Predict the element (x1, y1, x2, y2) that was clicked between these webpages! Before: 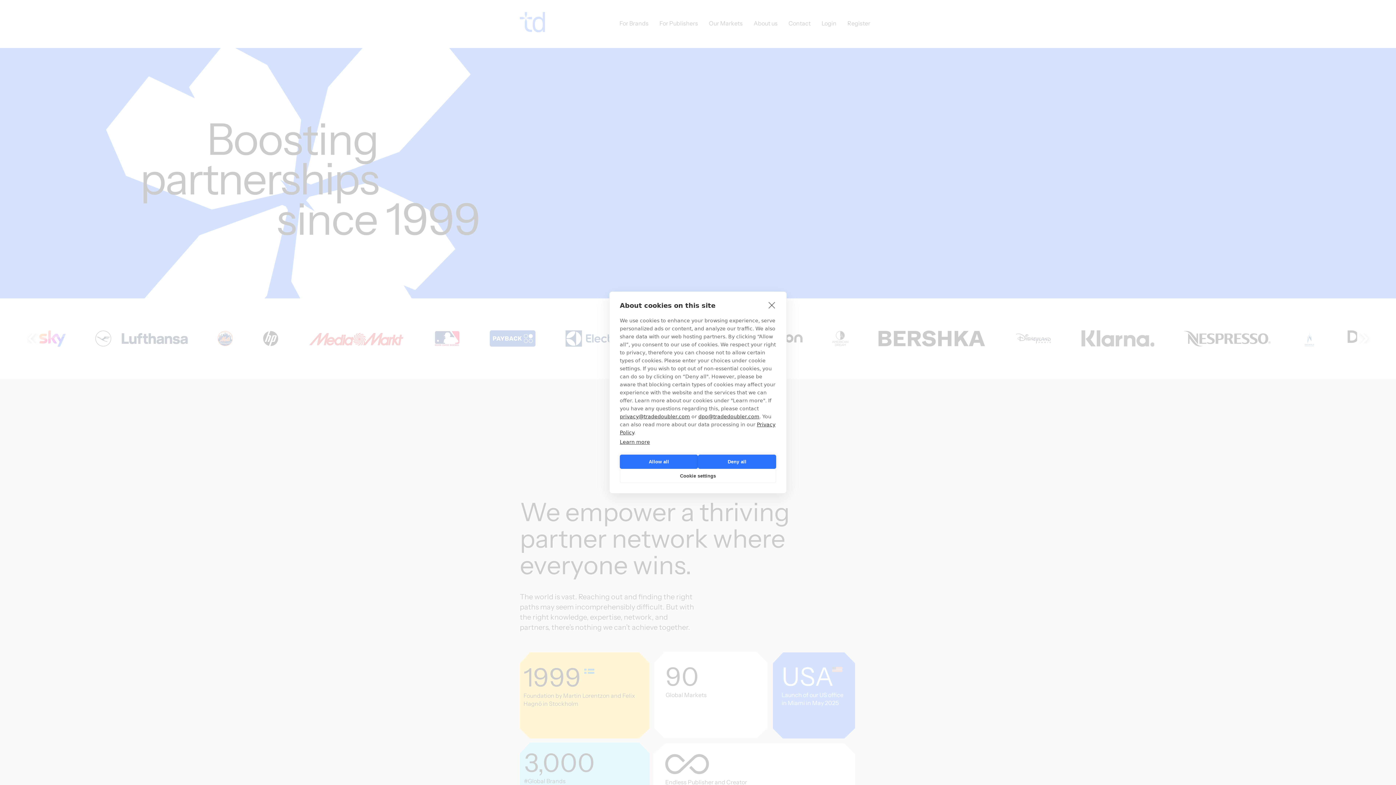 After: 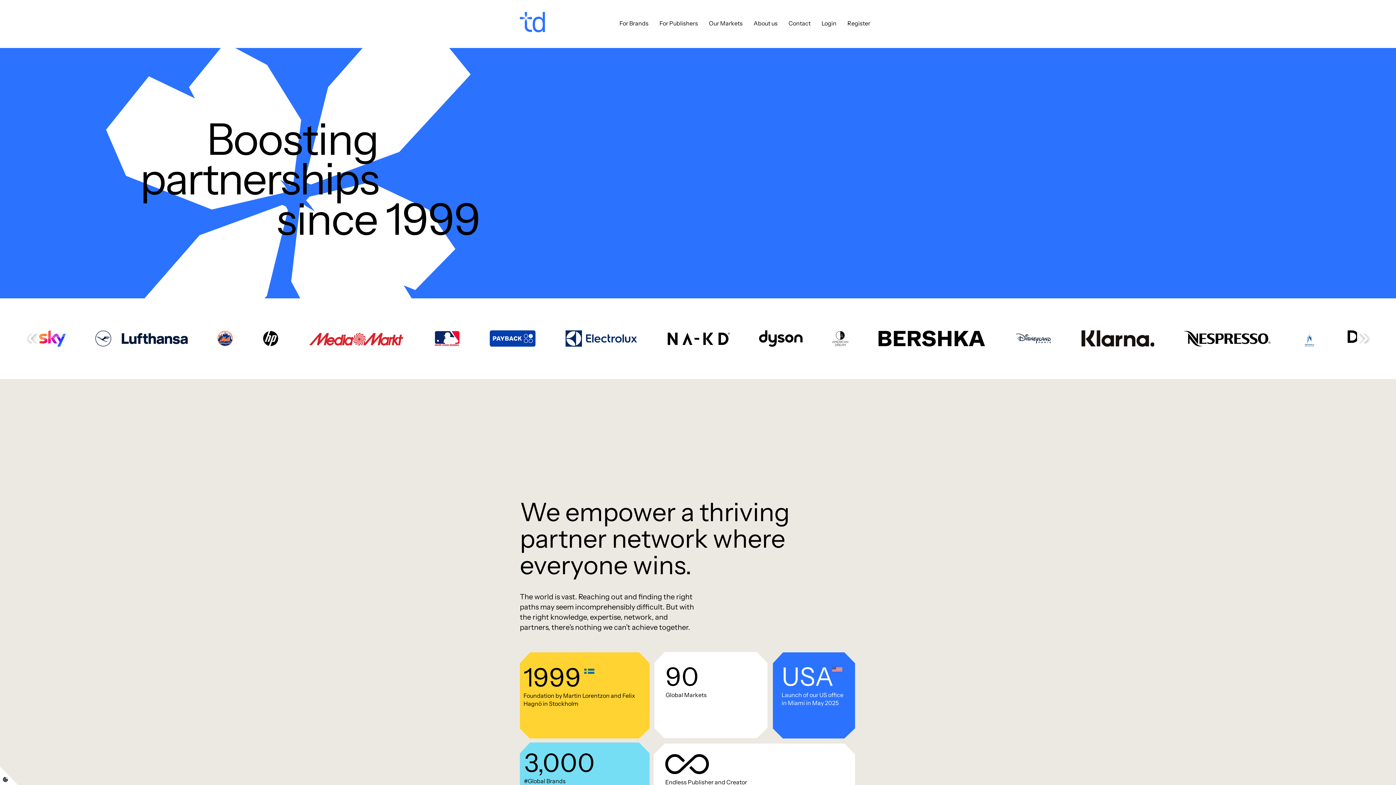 Action: bbox: (620, 454, 698, 469) label: Allow all